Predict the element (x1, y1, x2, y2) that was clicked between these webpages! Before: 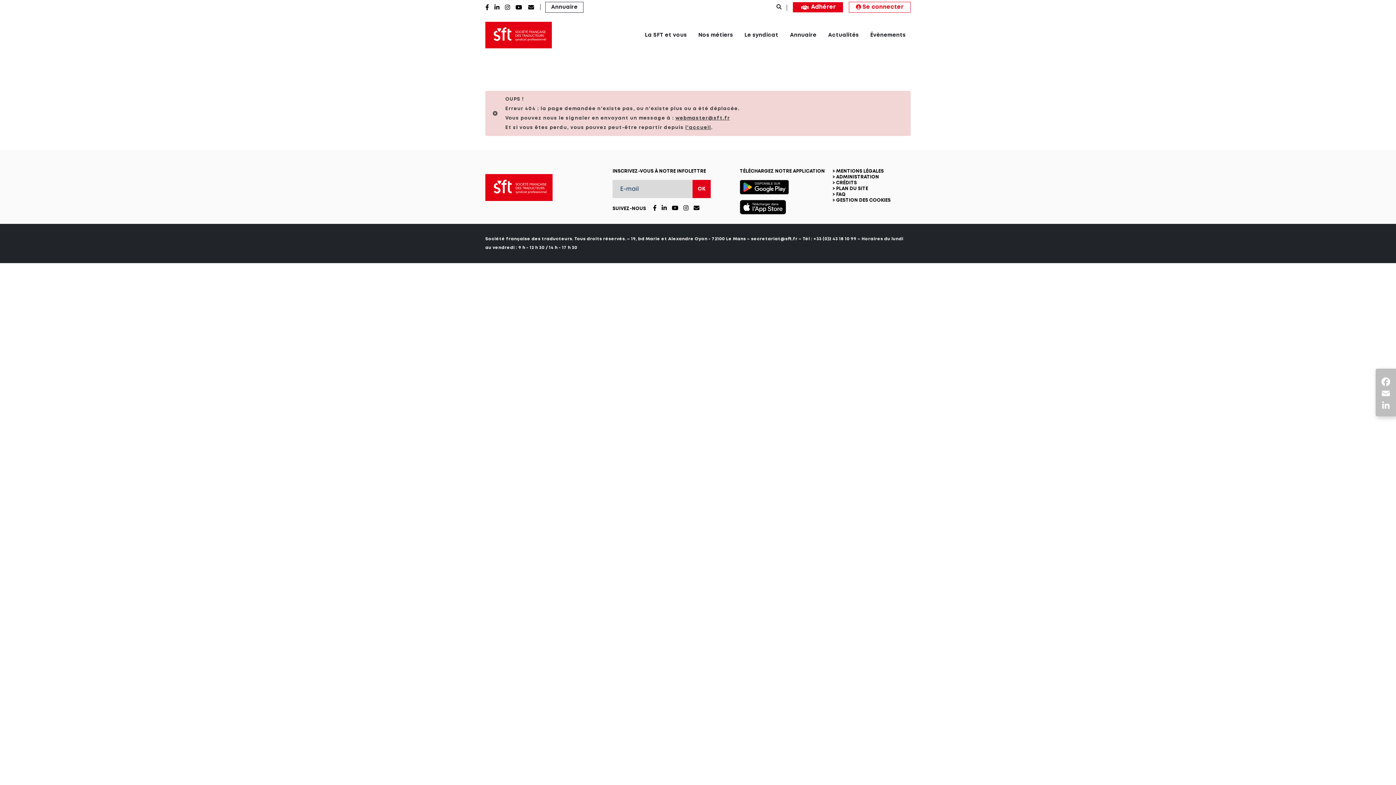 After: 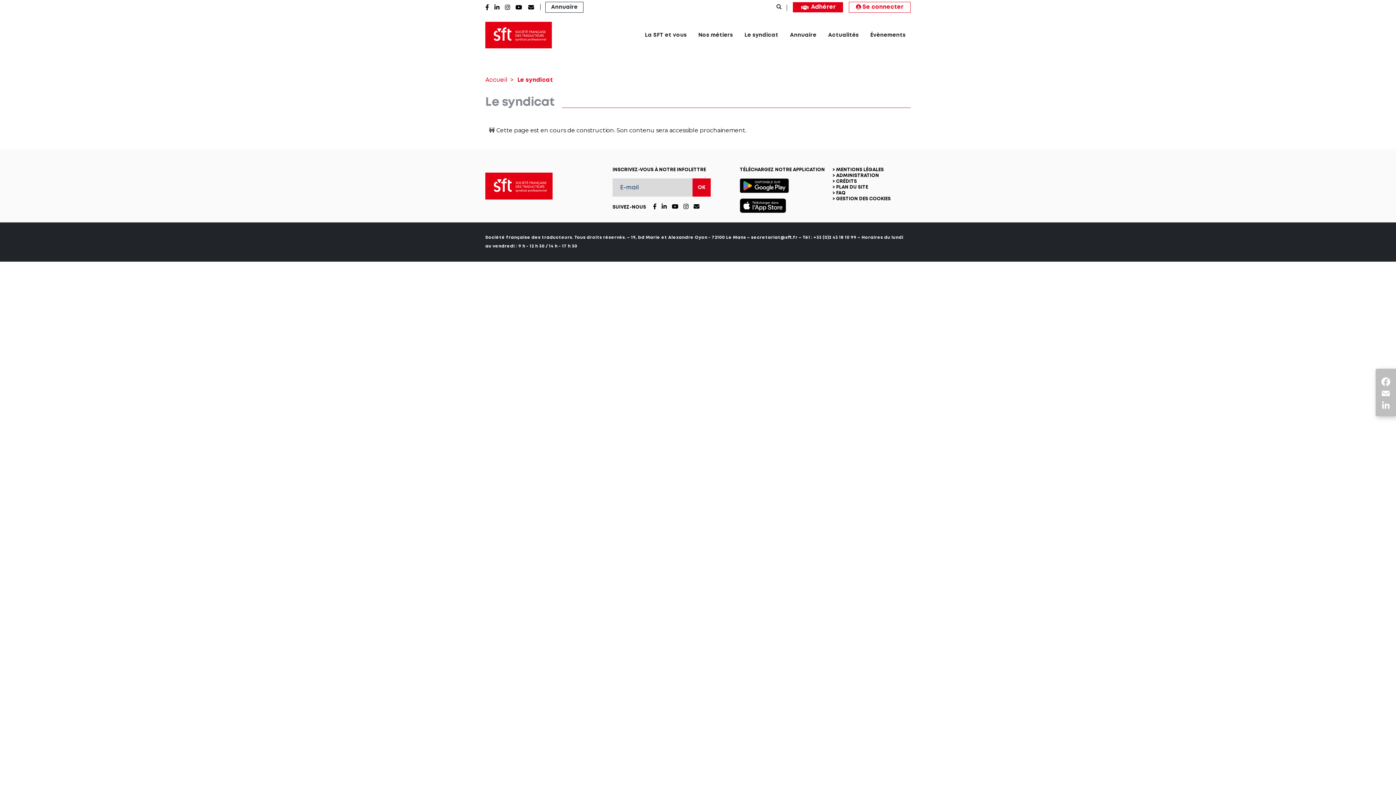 Action: label: Le syndicat bbox: (739, 25, 783, 58)